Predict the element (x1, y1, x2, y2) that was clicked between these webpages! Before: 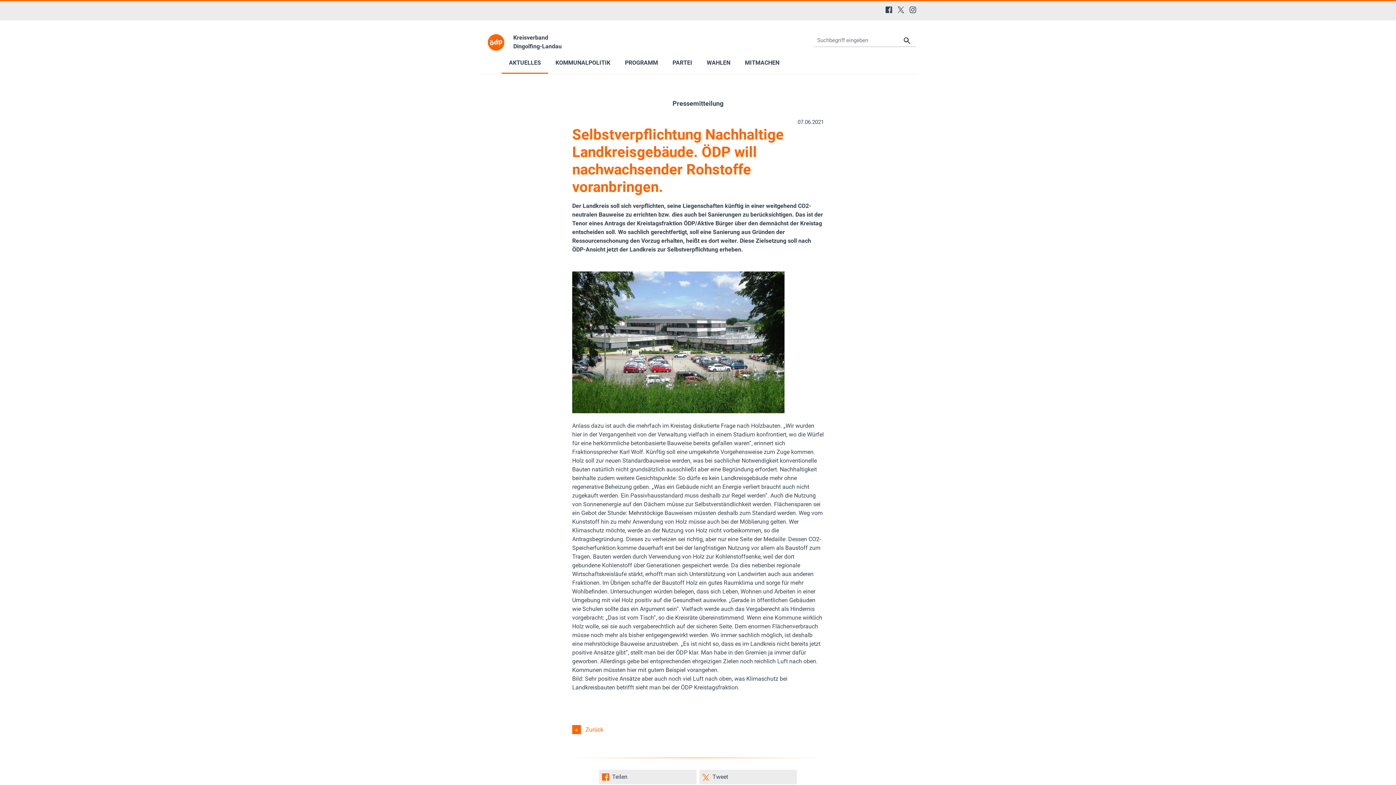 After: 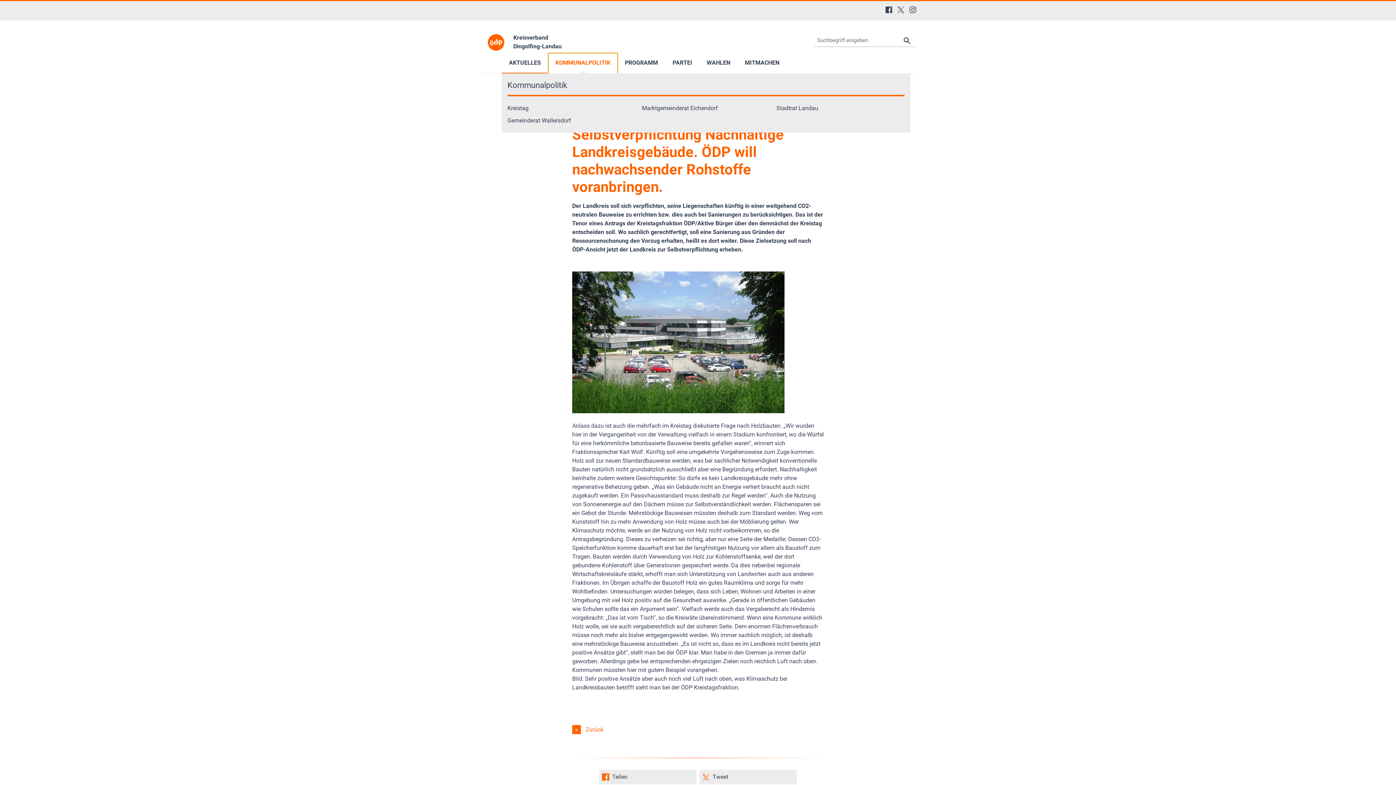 Action: bbox: (548, 53, 617, 73) label: KOMMUNALPOLITIK